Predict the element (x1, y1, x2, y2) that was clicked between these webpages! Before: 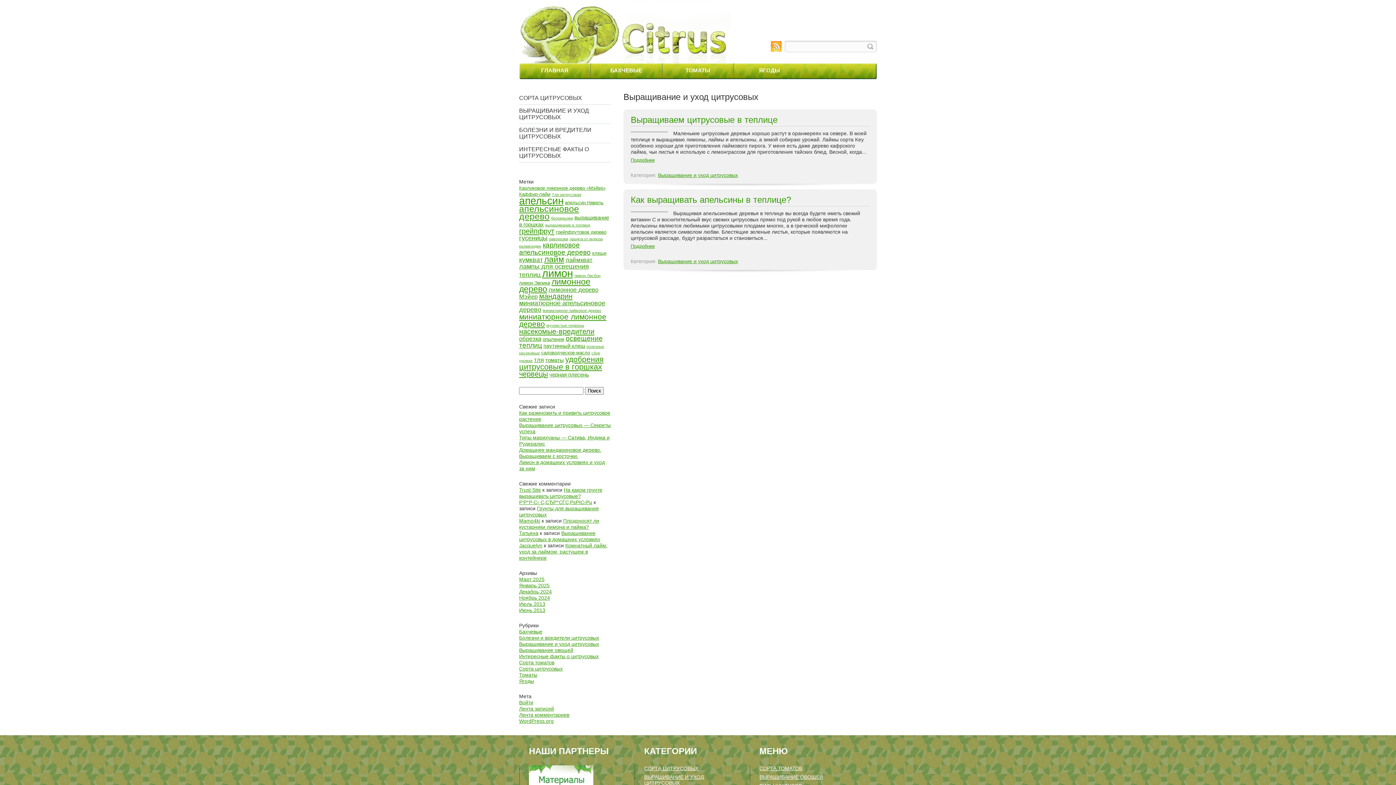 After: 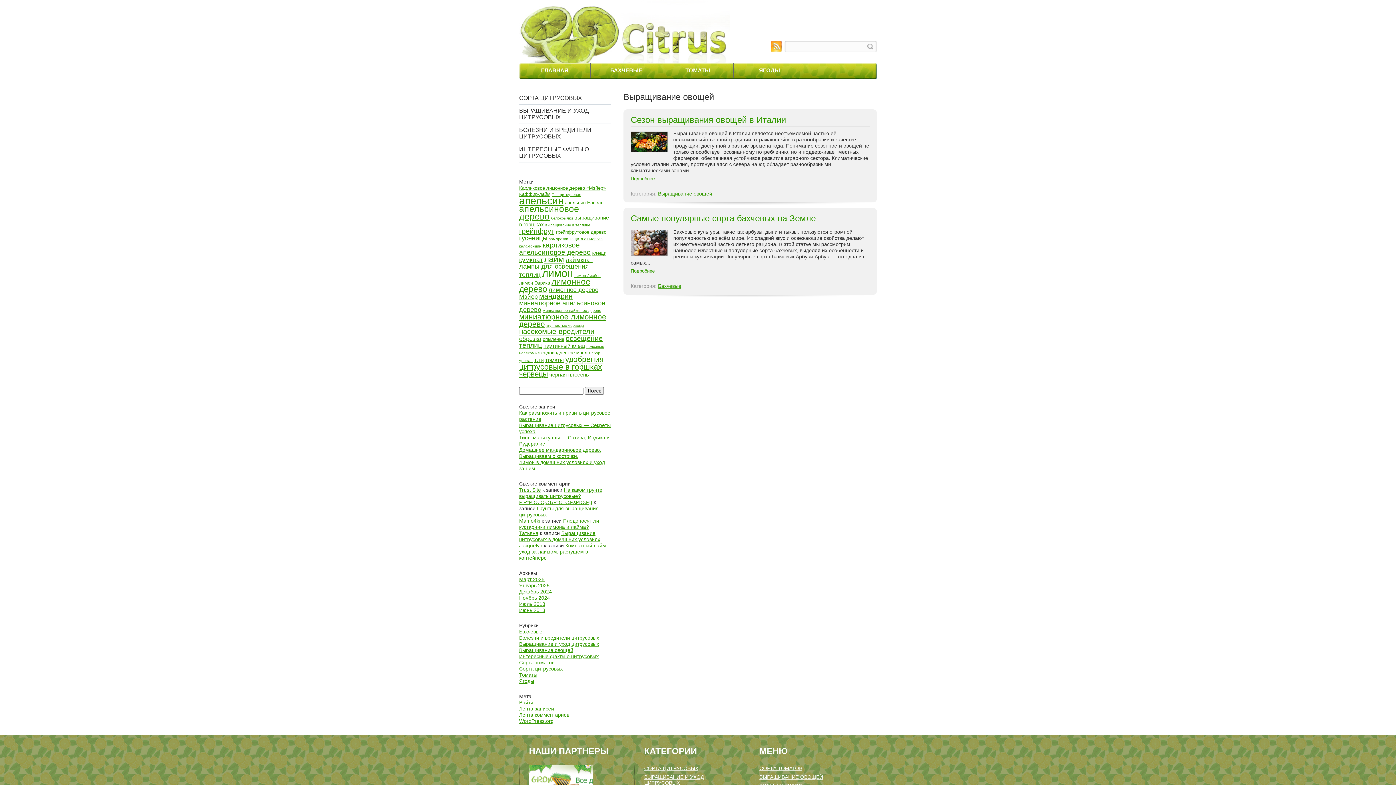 Action: bbox: (519, 582, 549, 588) label: Январь 2025